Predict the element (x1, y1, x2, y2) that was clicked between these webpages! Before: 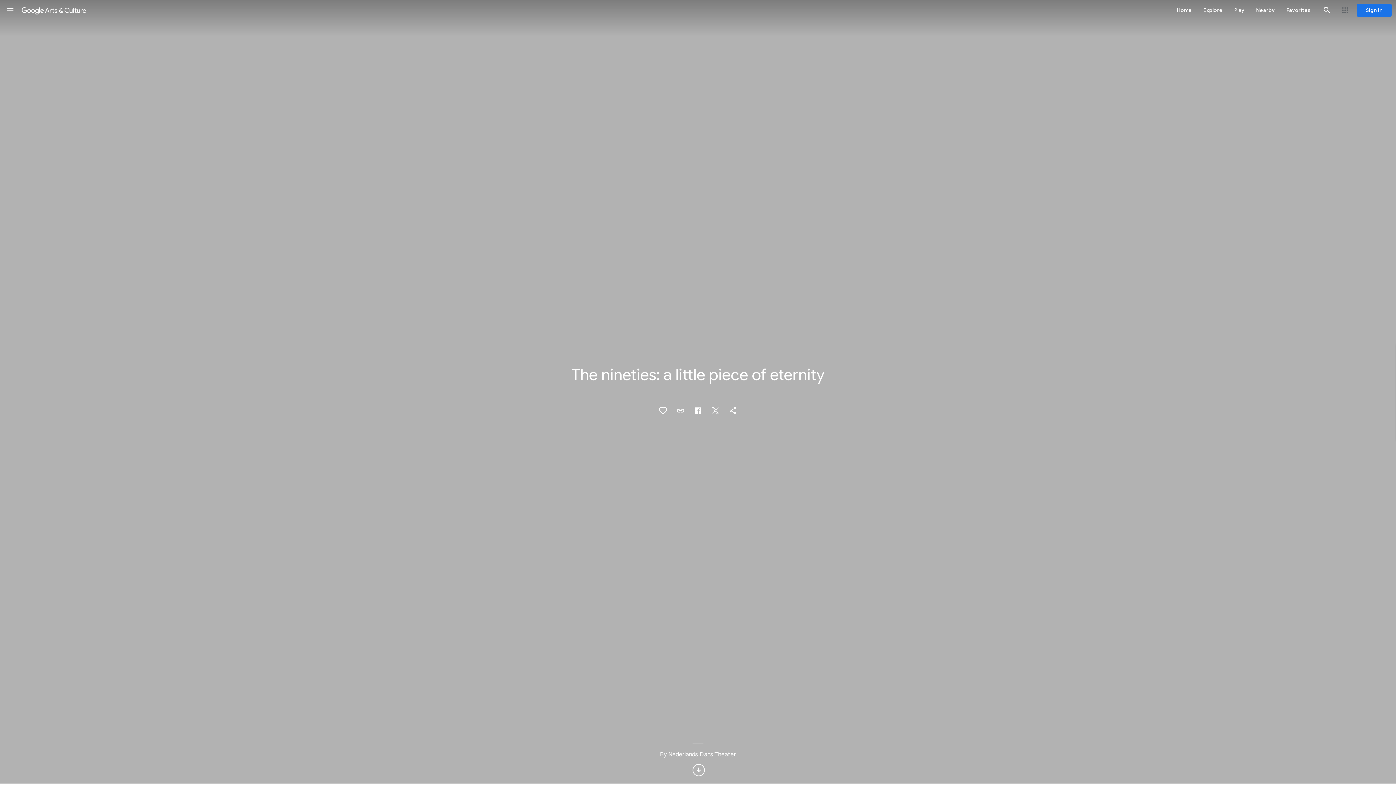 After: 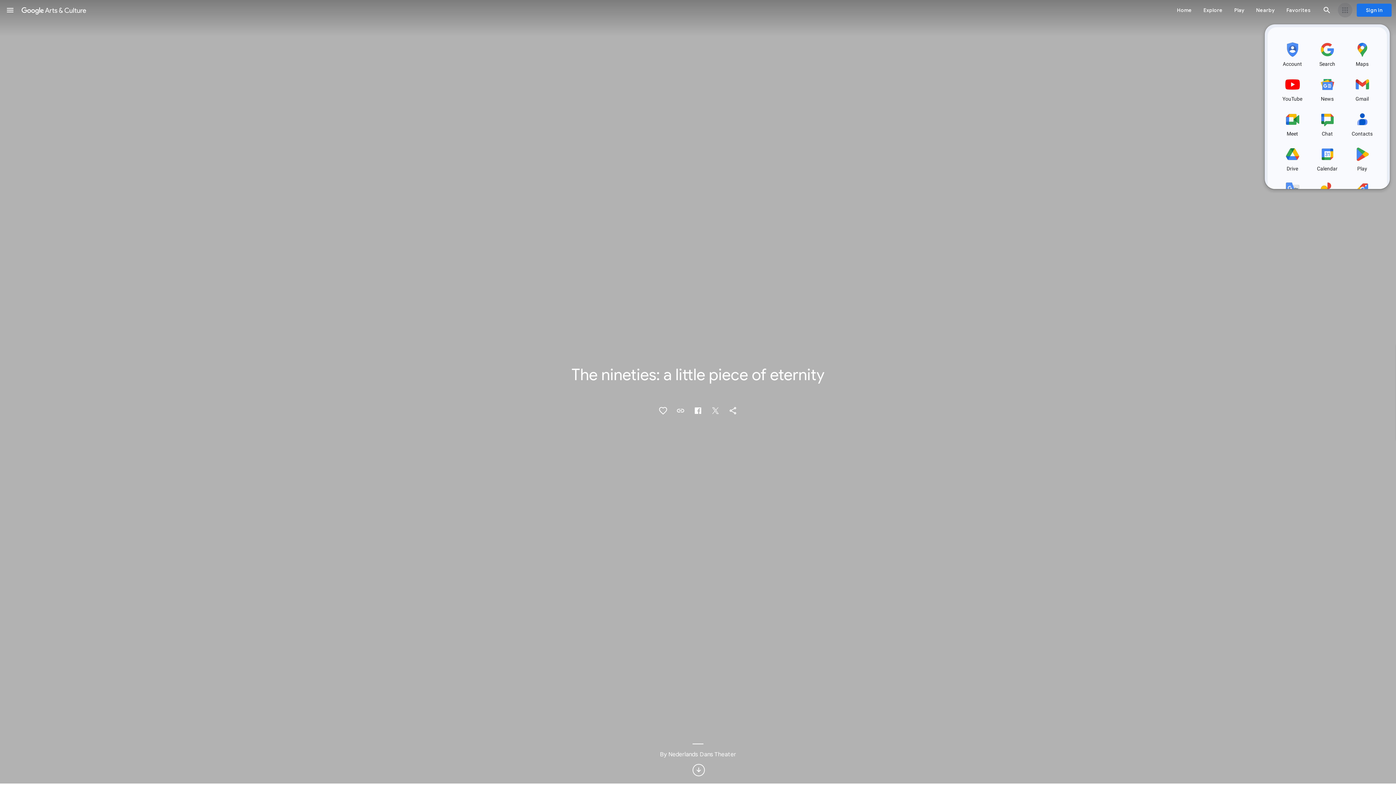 Action: label: Google apps bbox: (1338, 2, 1352, 17)